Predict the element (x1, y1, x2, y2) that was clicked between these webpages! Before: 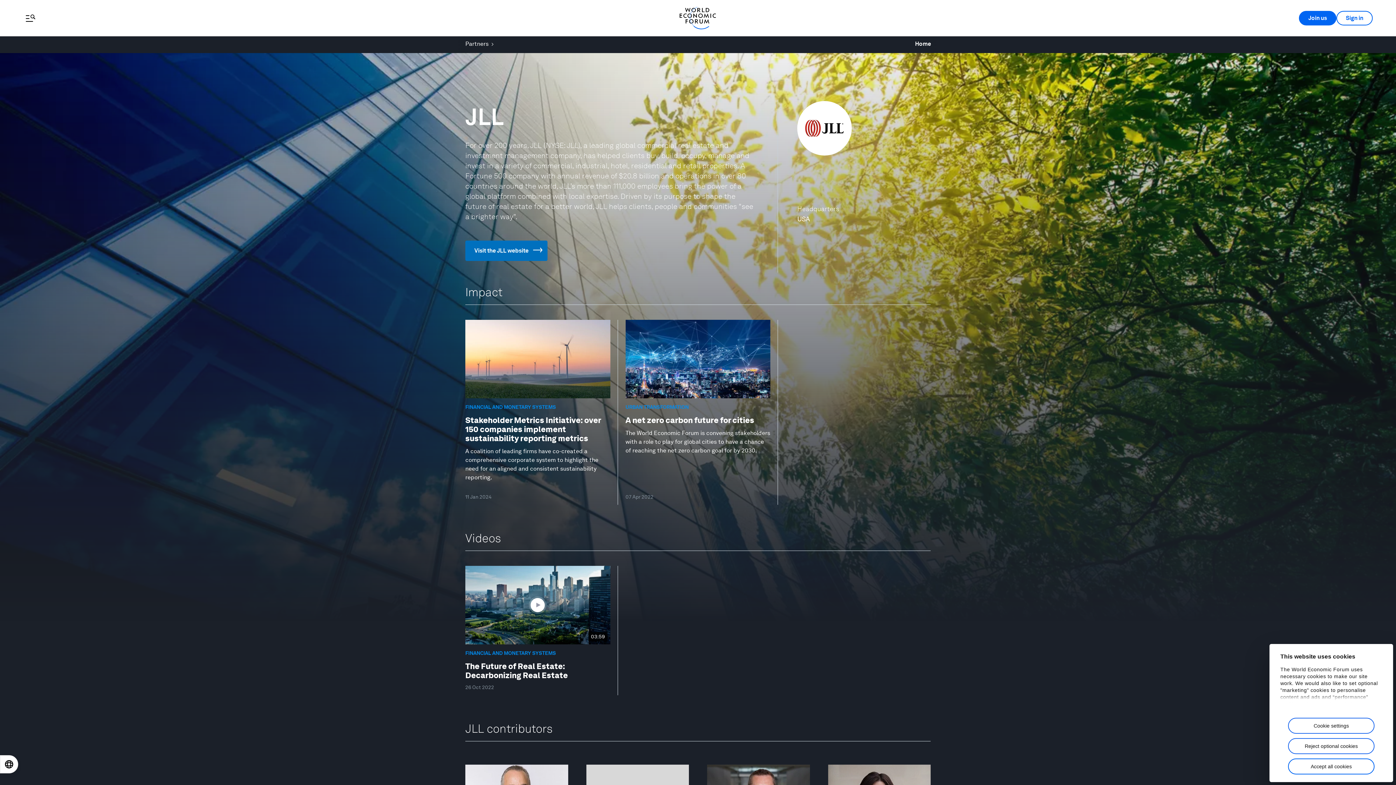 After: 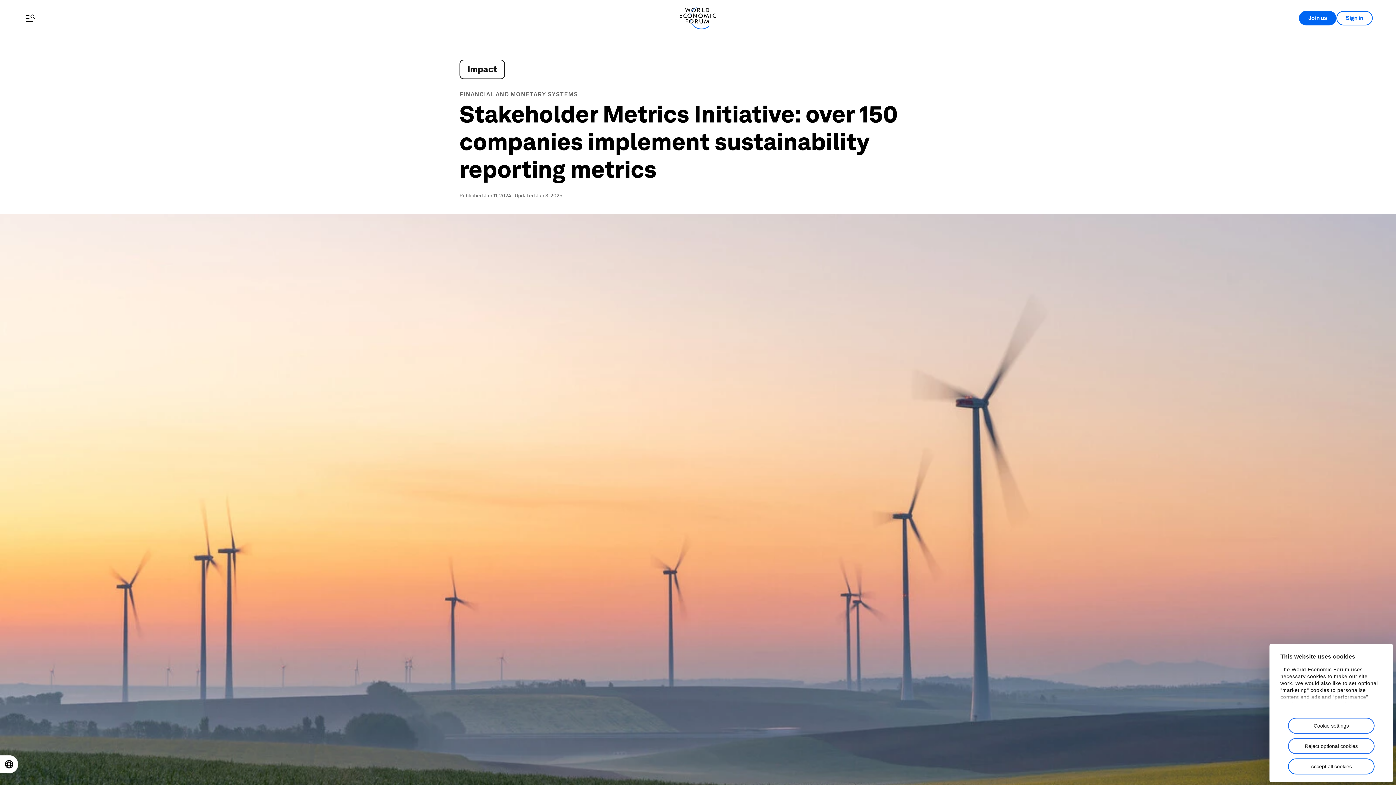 Action: label: FINANCIAL AND MONETARY SYSTEMS
Stakeholder Metrics Initiative: over 150 companies implement sustainability reporting metrics

A coalition of leading firms have co-created a comprehensive corporate system to highlight the need for an aligned and consistent sustainability reporting.

11 Jan 2024 bbox: (457, 319, 618, 500)